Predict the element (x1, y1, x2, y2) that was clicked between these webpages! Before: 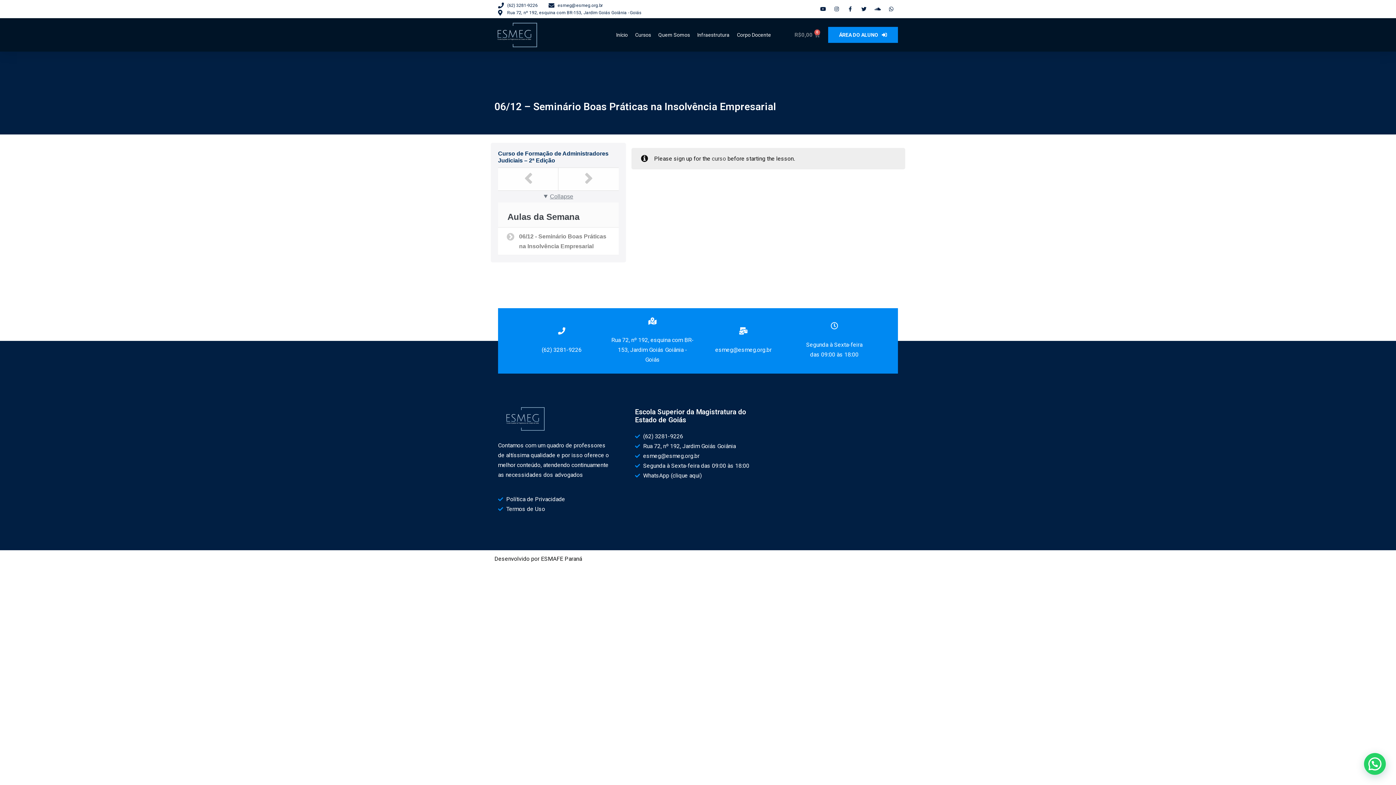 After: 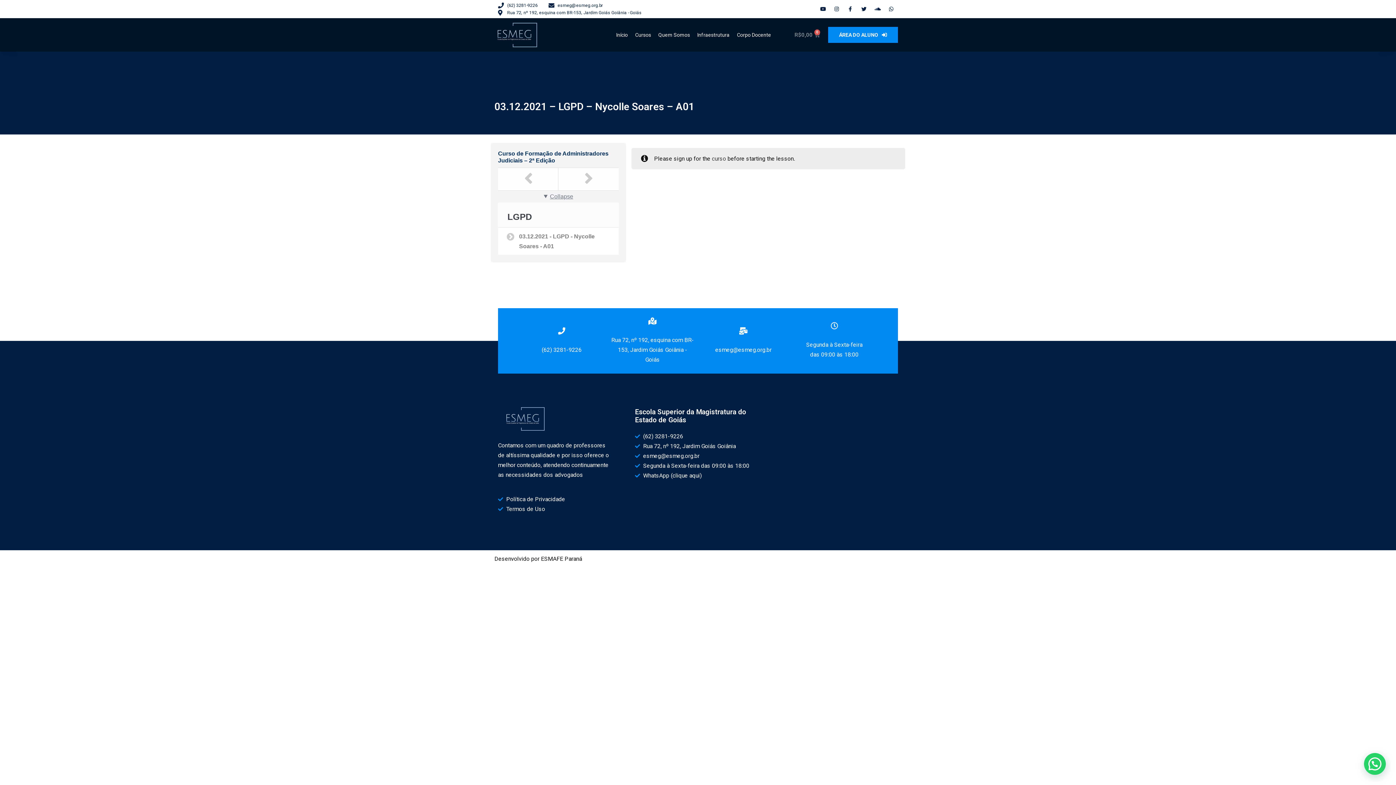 Action: bbox: (558, 167, 619, 190)